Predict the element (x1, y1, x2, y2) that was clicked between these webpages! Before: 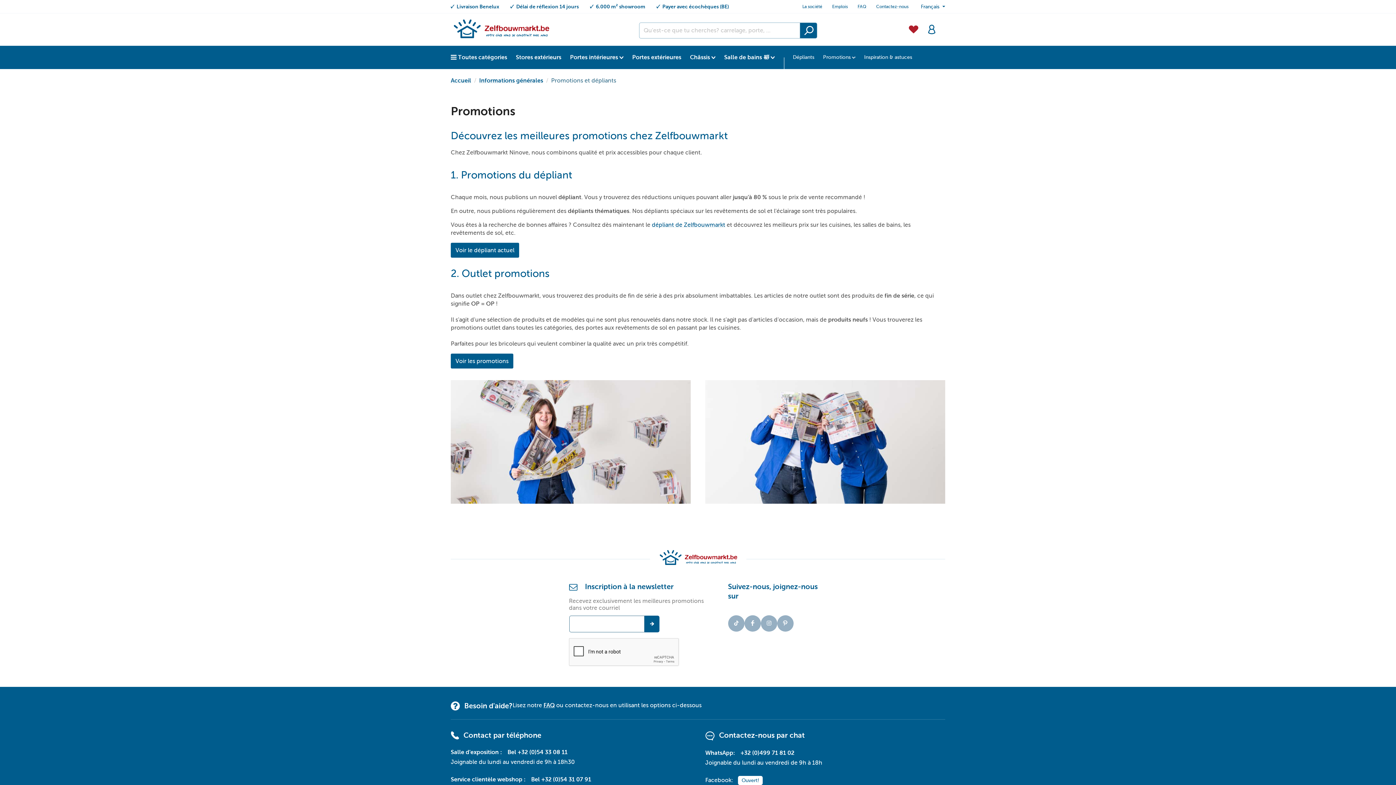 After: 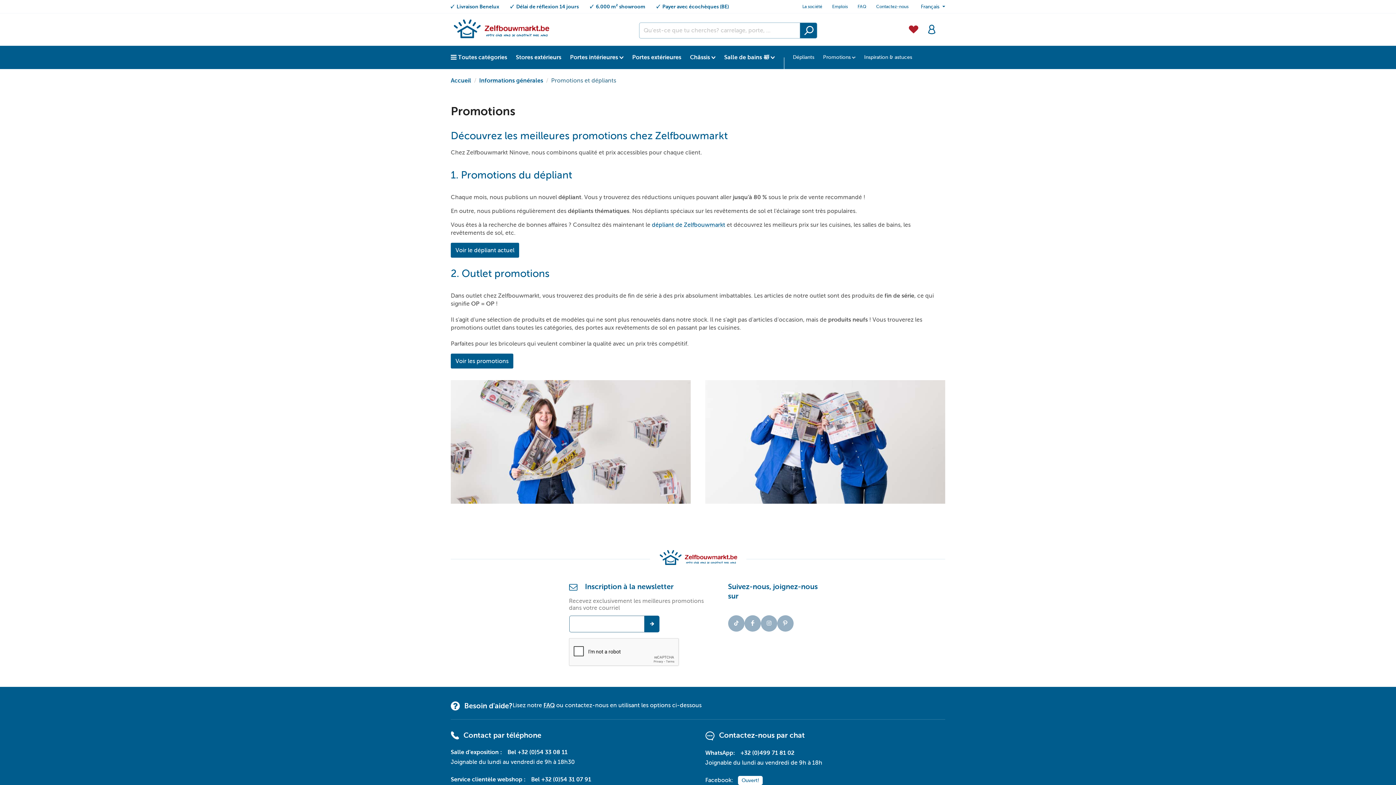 Action: bbox: (503, 749, 567, 755) label: Bel +32 (0)54 33 08 11